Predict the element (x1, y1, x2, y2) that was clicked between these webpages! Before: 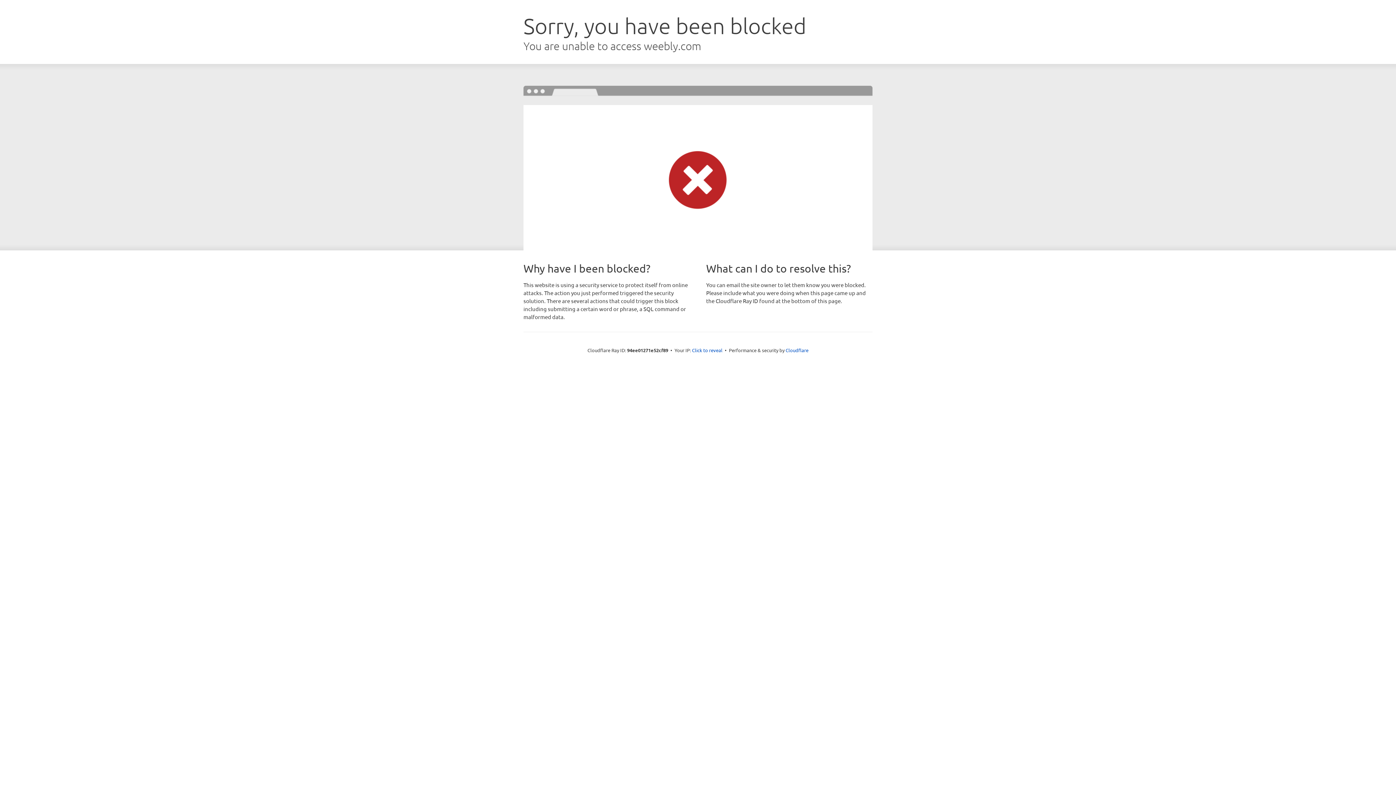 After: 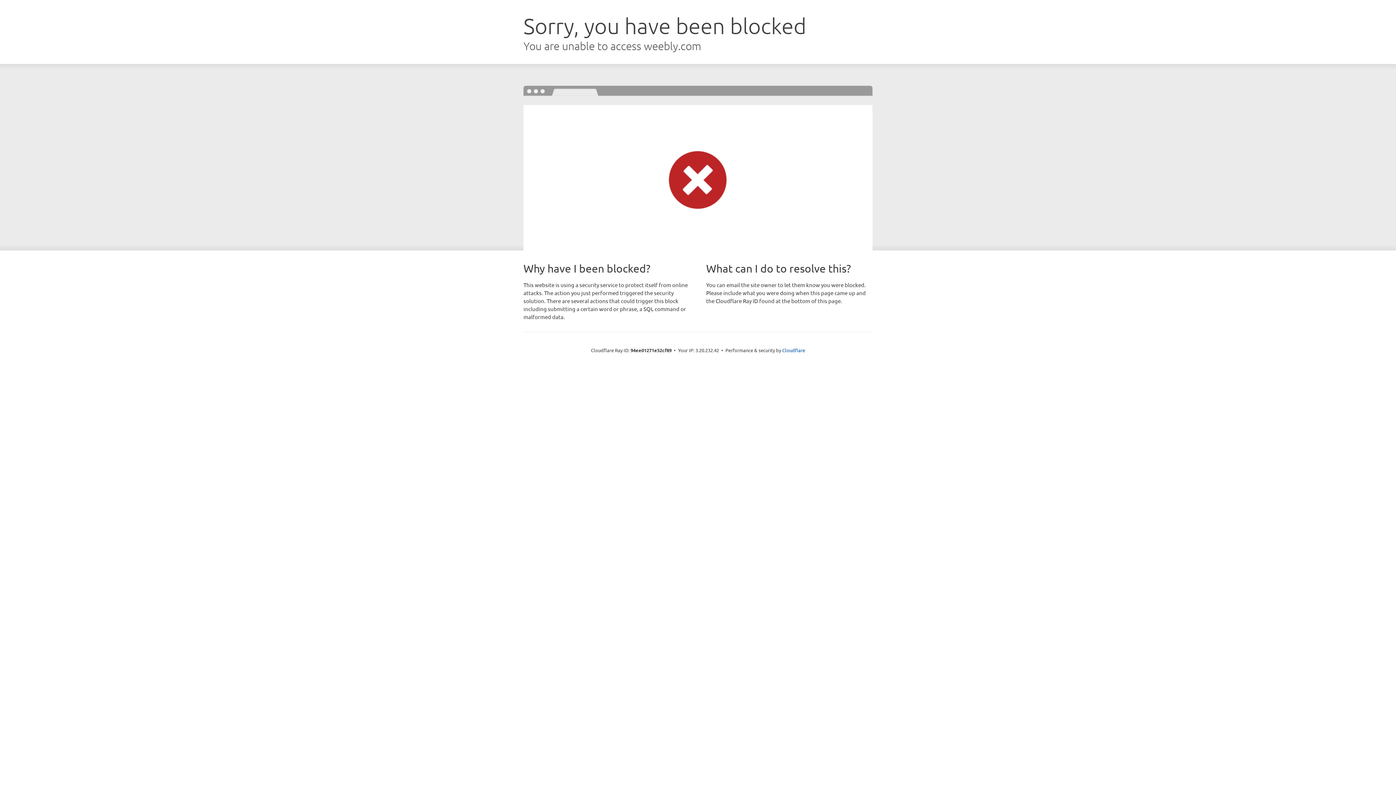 Action: label: Click to reveal bbox: (692, 346, 722, 353)